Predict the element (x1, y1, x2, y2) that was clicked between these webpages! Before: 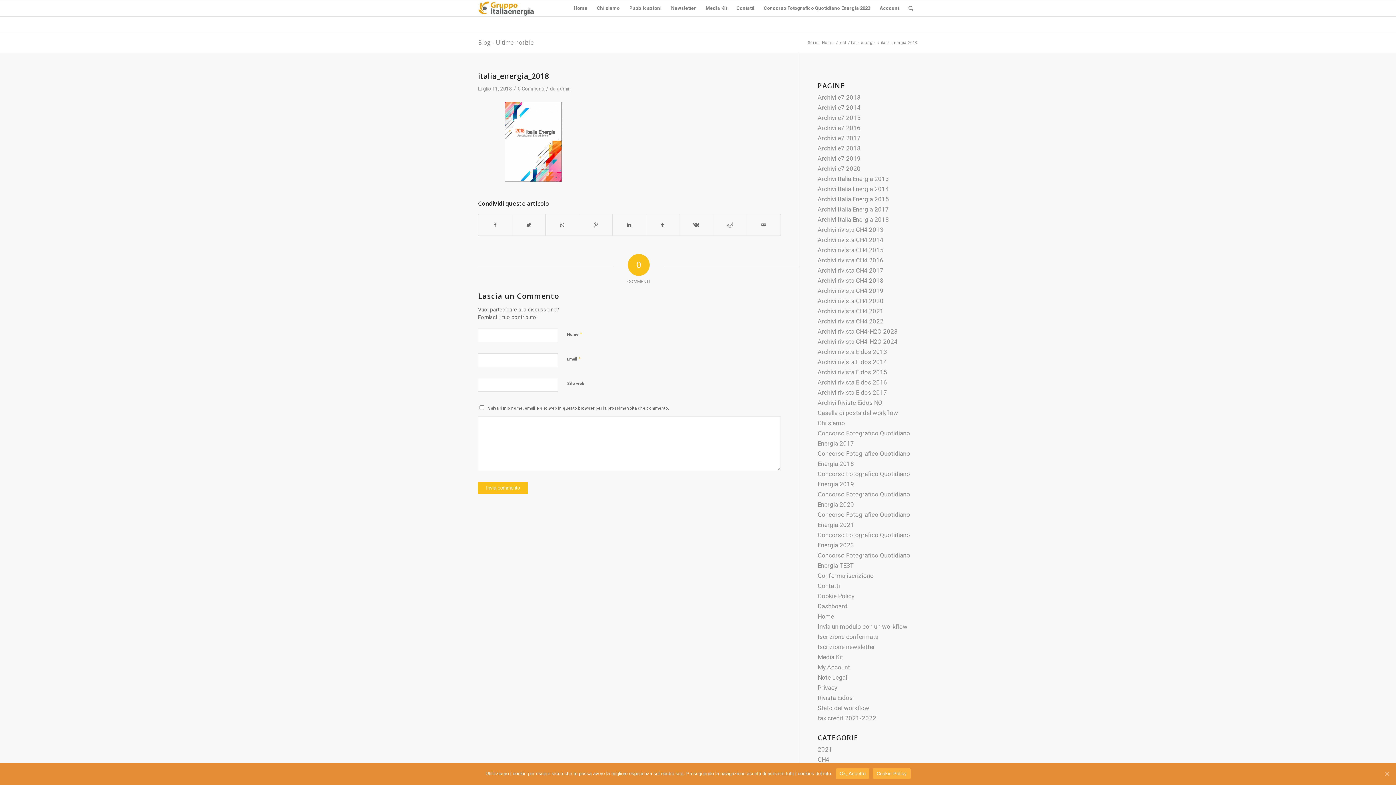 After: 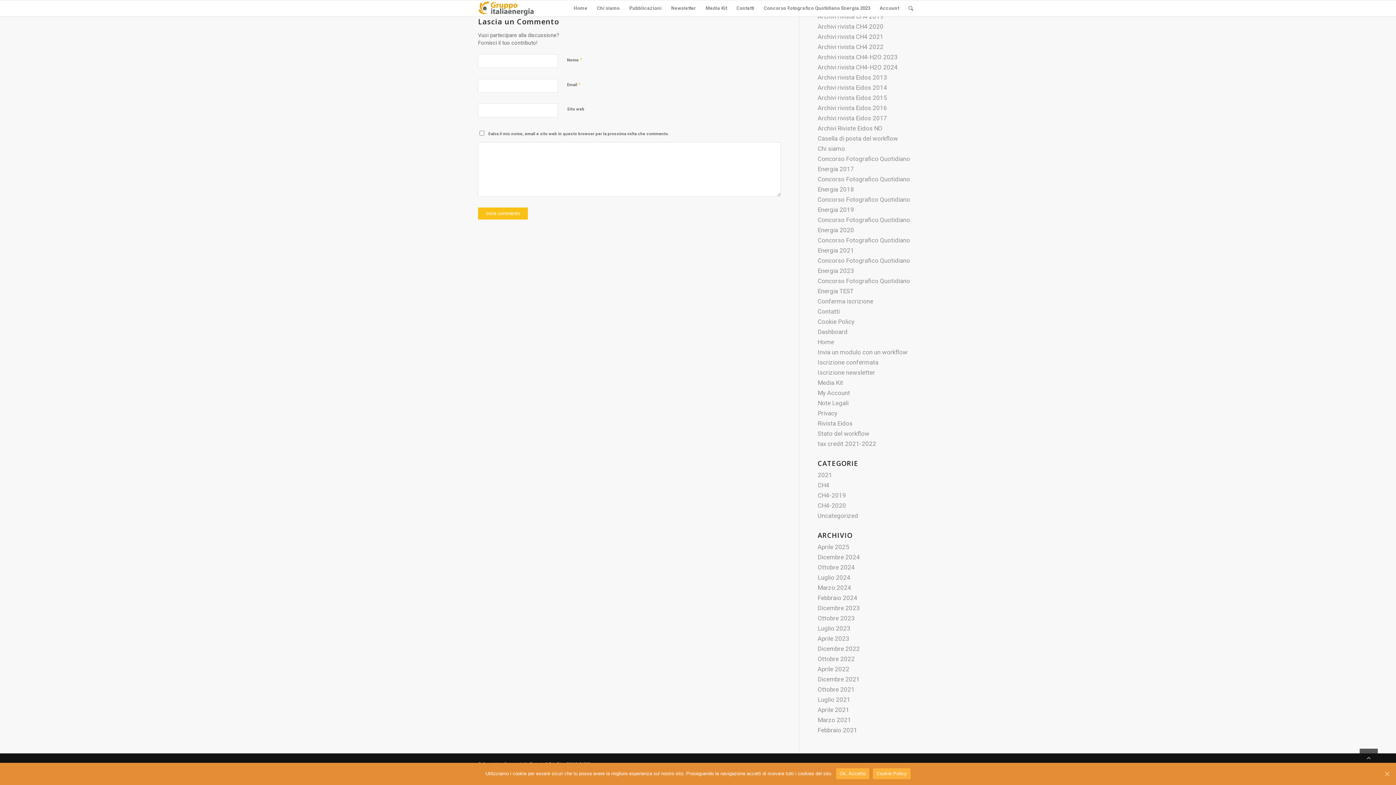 Action: bbox: (517, 85, 544, 91) label: 0 Commenti